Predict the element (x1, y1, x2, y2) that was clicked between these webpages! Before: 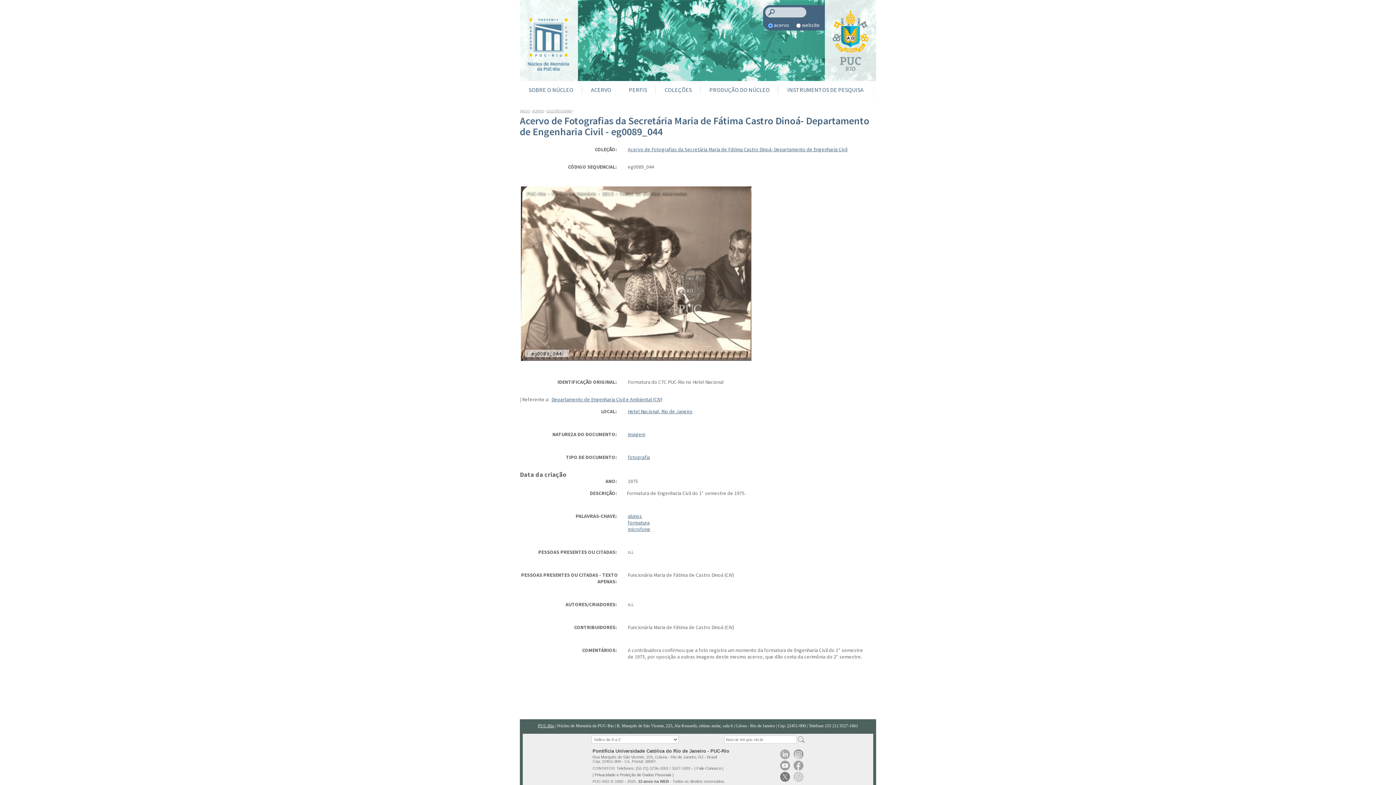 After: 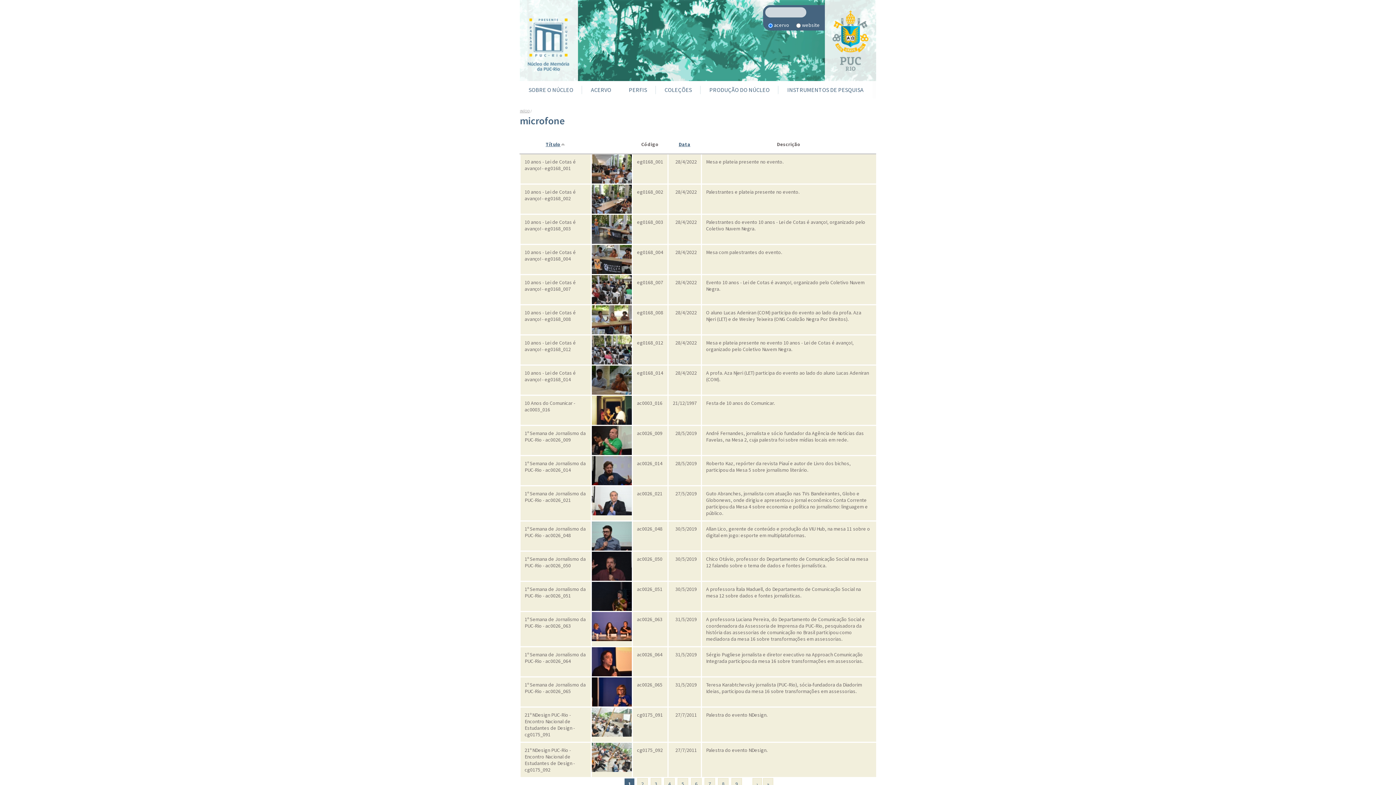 Action: label: microfone bbox: (628, 526, 650, 532)